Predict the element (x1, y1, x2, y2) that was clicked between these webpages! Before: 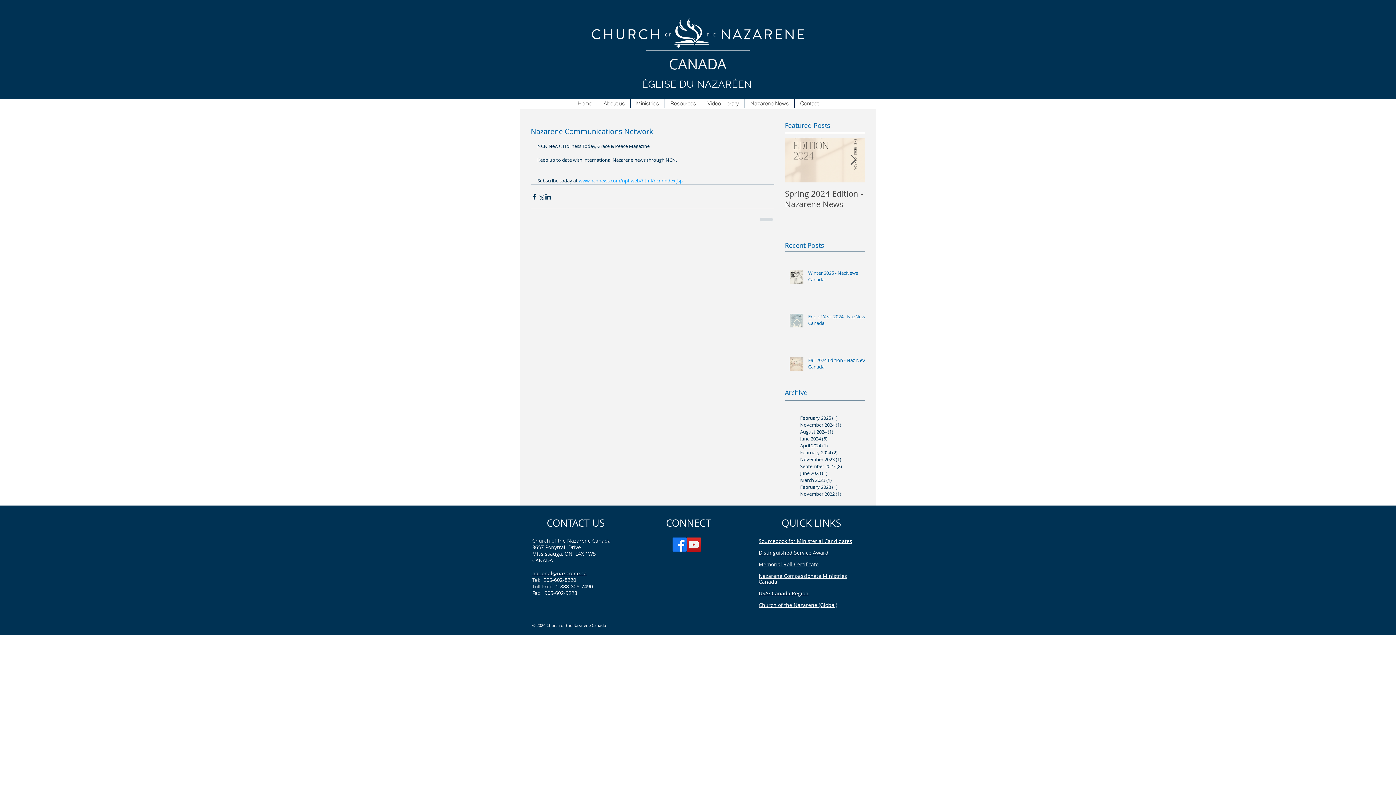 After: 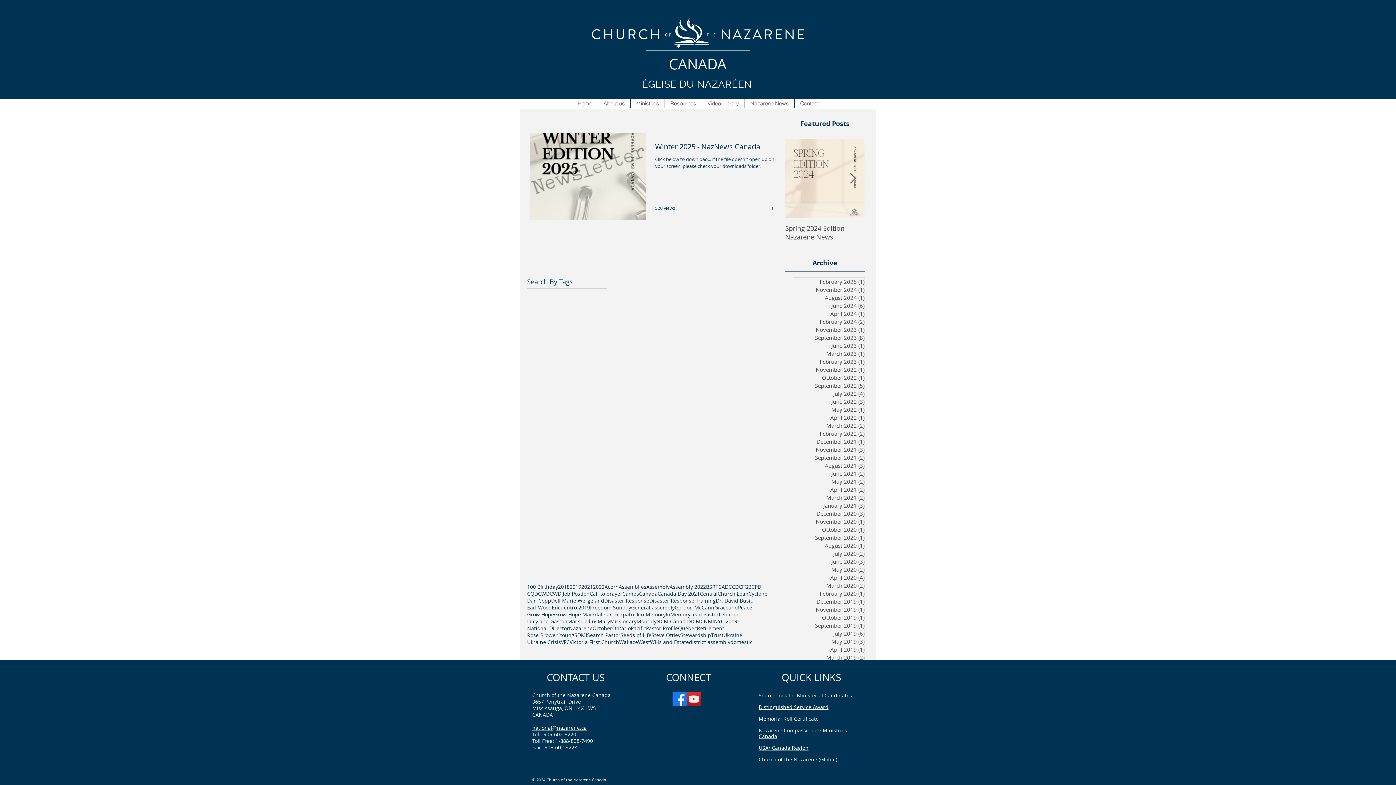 Action: label: February 2025 (1)
1 post bbox: (800, 414, 865, 421)